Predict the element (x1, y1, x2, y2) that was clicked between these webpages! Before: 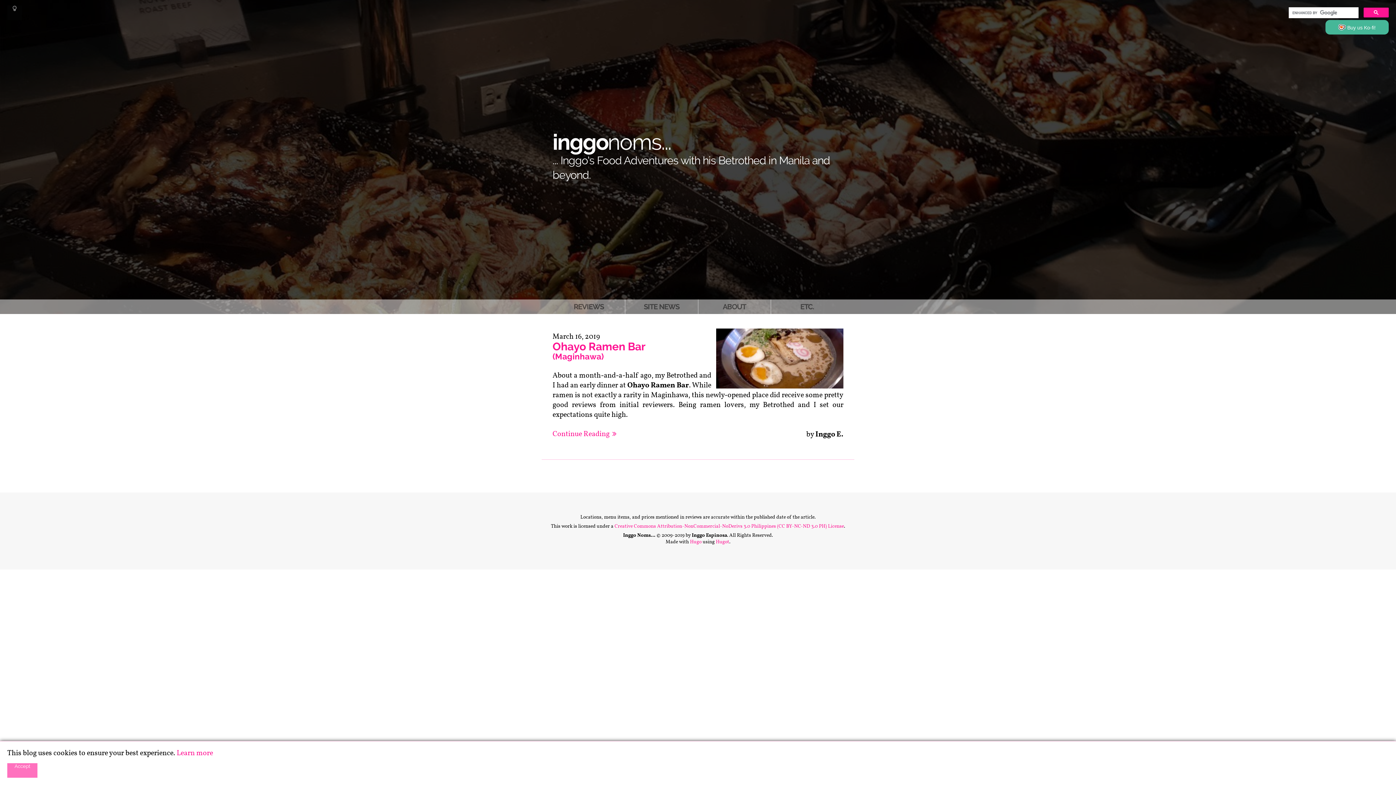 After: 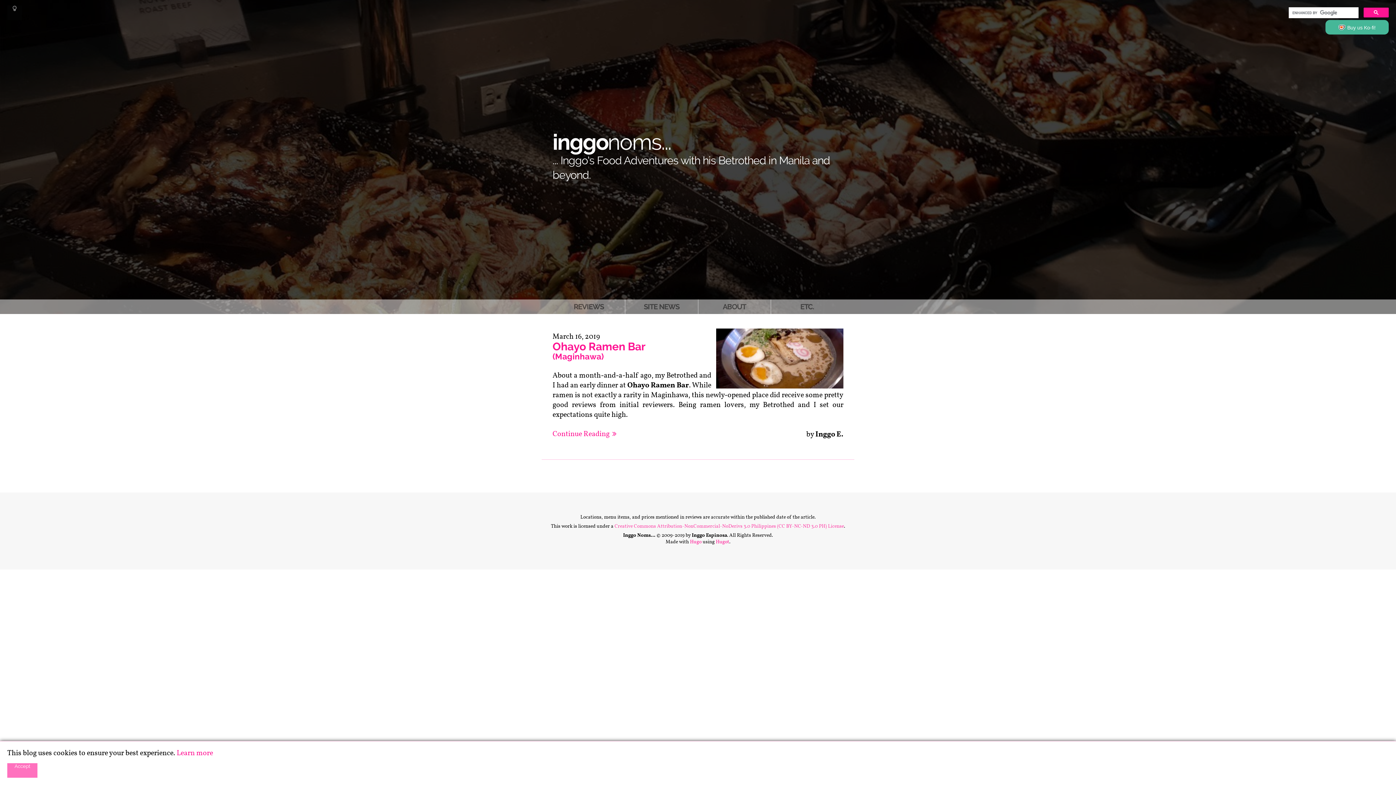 Action: bbox: (614, 523, 844, 530) label: Creative Commons Attribution-NonCommercial-NoDerivs 3.0 Philippines (CC BY-NC-ND 3.0 PH) License